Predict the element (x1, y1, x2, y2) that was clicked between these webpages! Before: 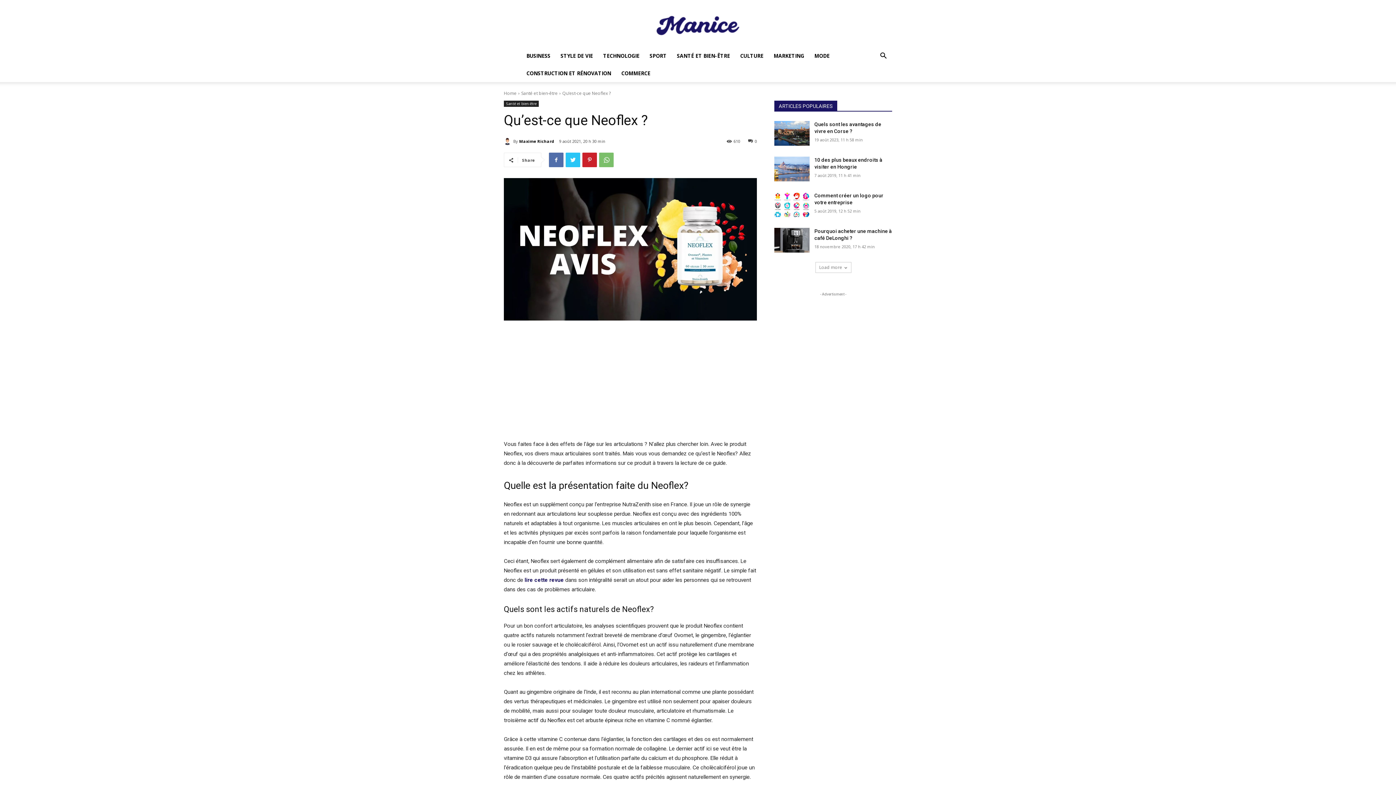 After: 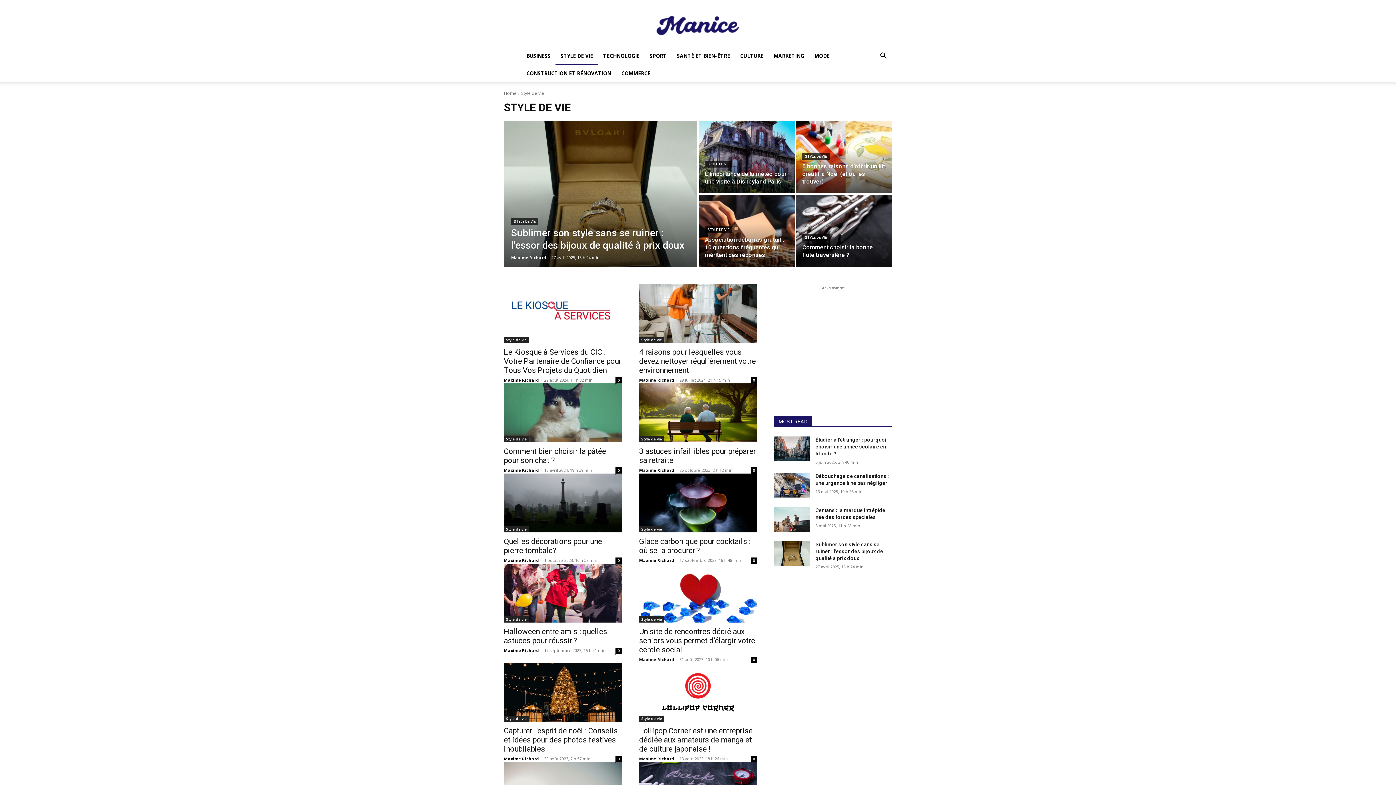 Action: label: STYLE DE VIE bbox: (555, 47, 598, 64)